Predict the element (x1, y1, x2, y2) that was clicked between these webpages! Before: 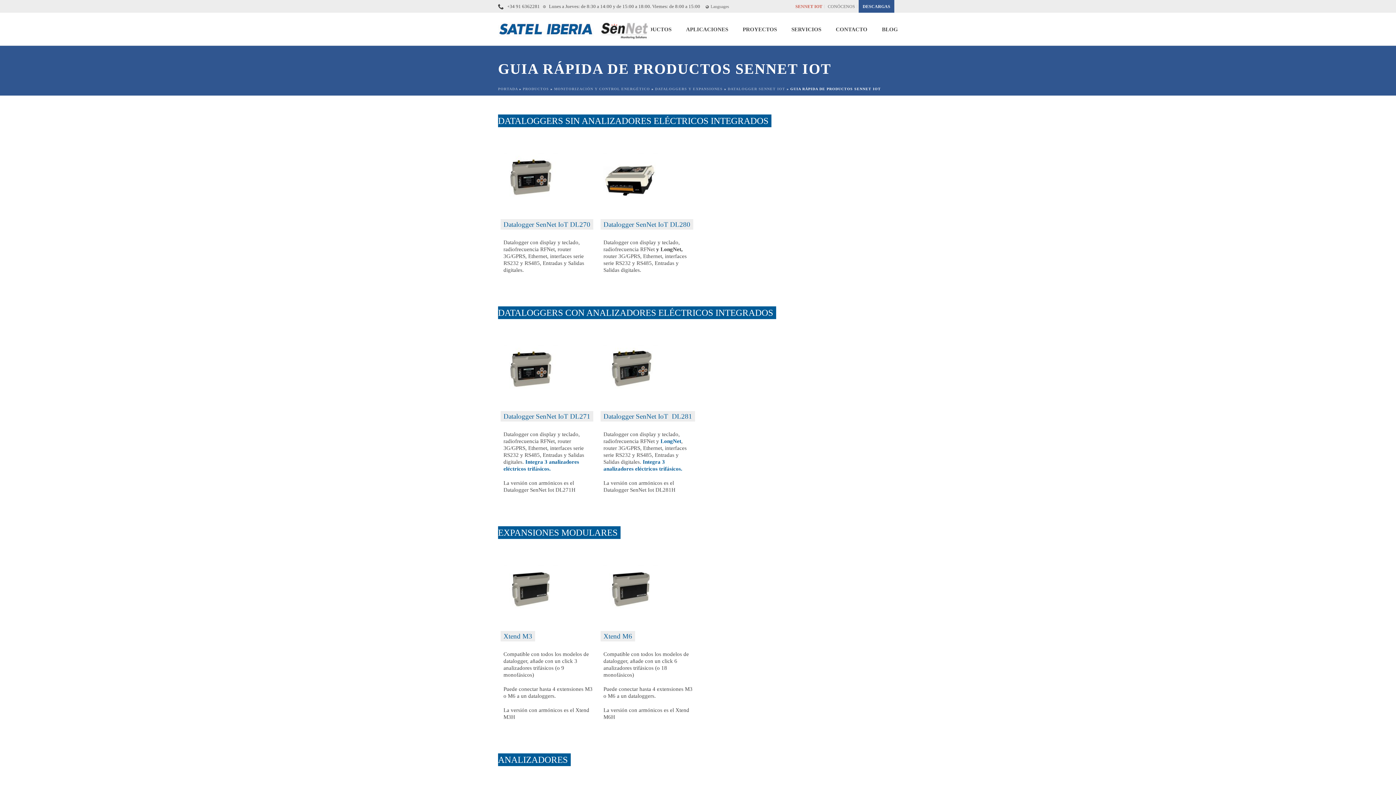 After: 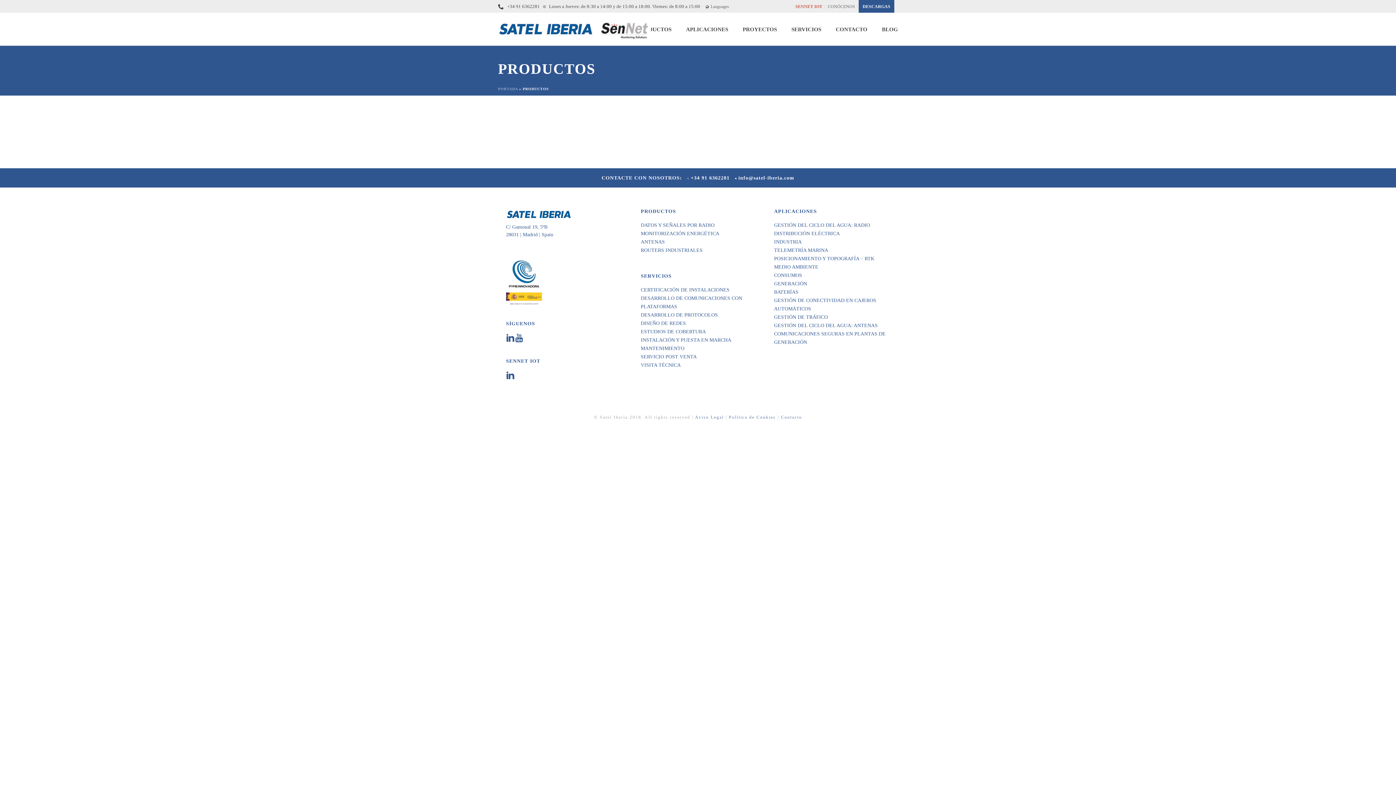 Action: bbox: (522, 86, 549, 90) label: PRODUCTOS